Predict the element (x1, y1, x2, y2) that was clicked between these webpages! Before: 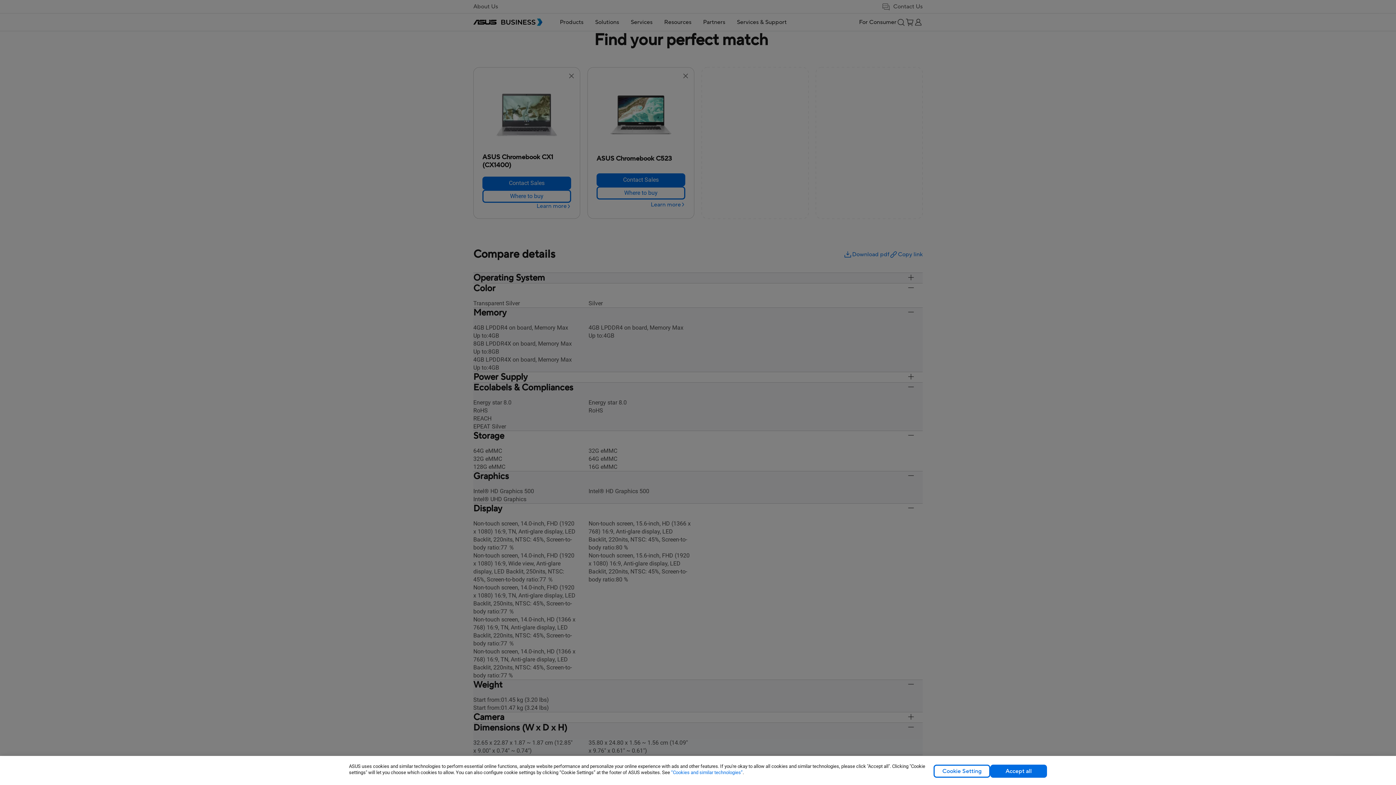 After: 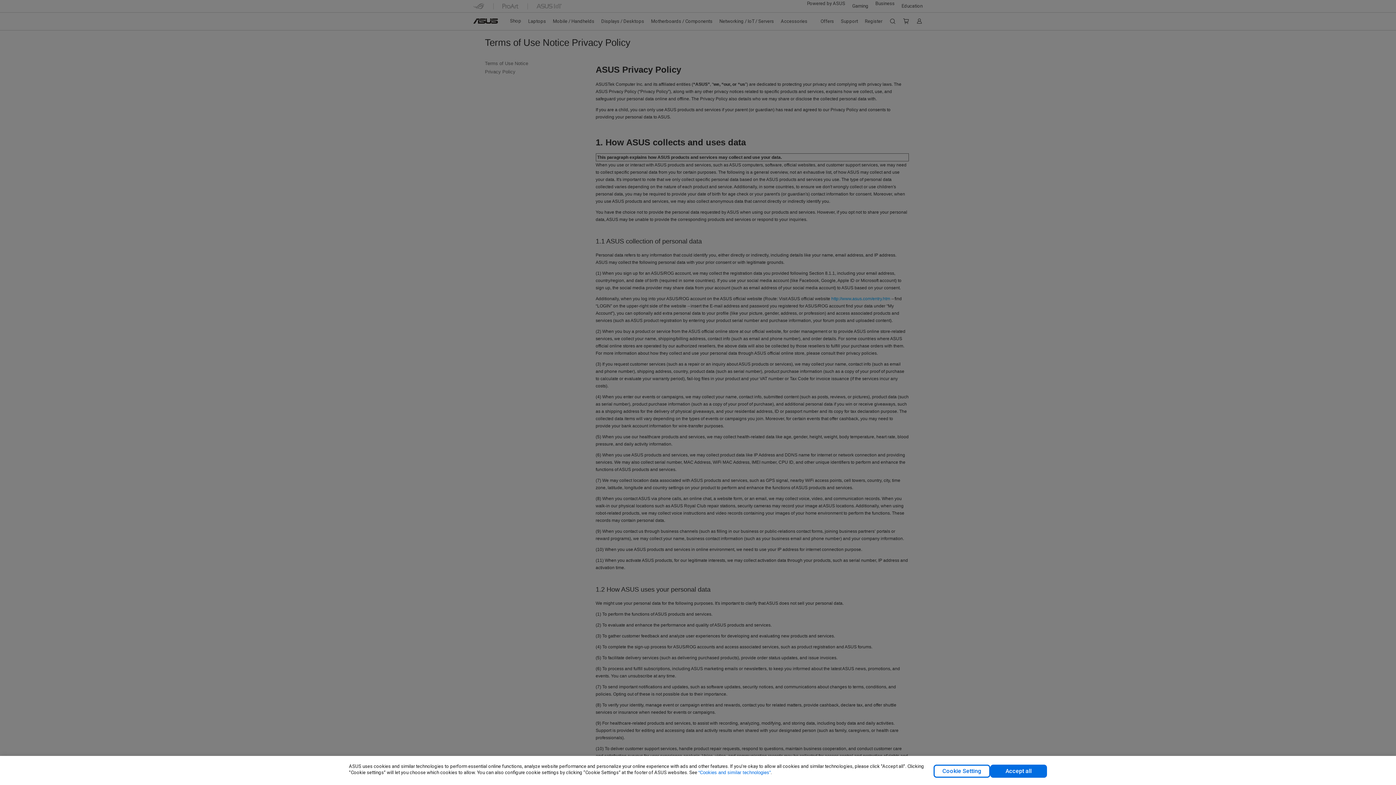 Action: label: “Cookies and similar technologies” bbox: (671, 770, 742, 775)